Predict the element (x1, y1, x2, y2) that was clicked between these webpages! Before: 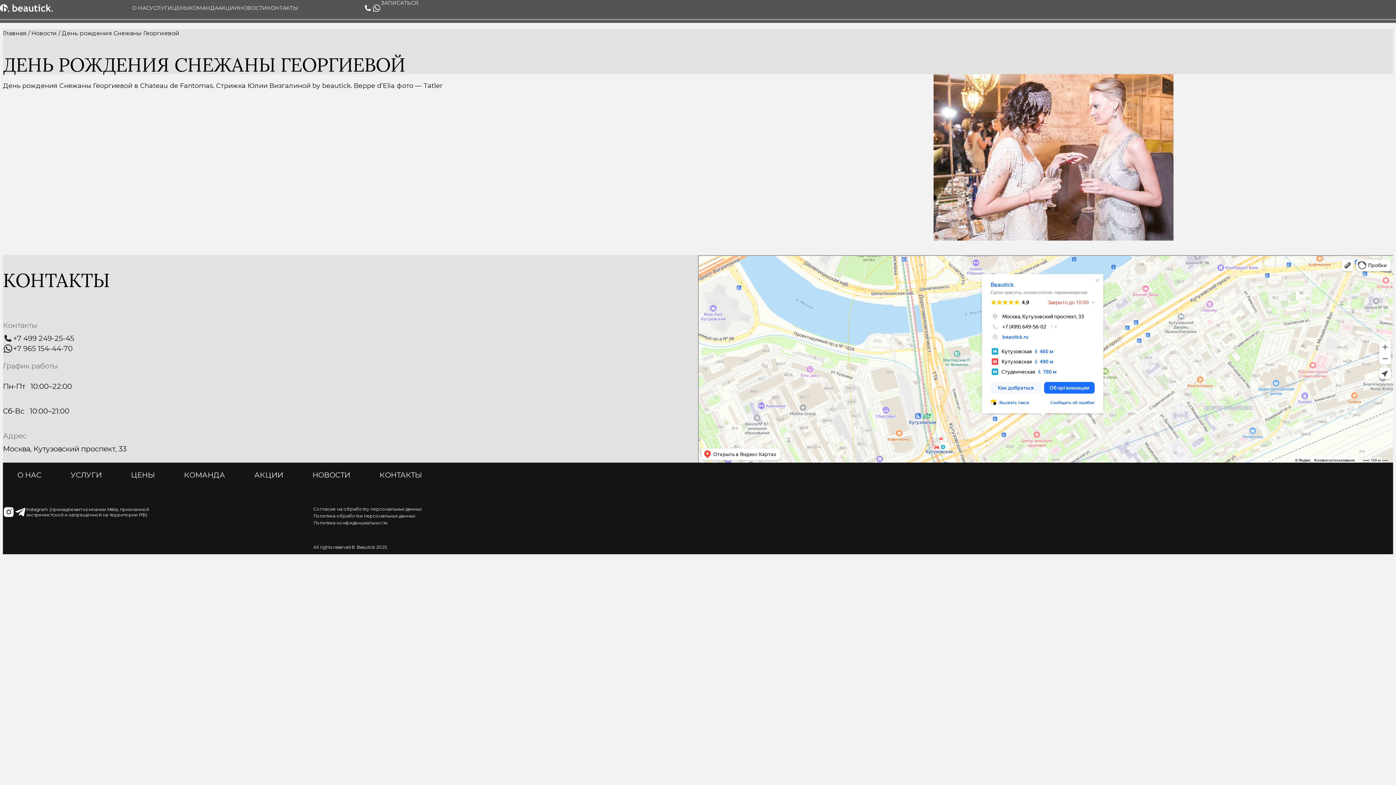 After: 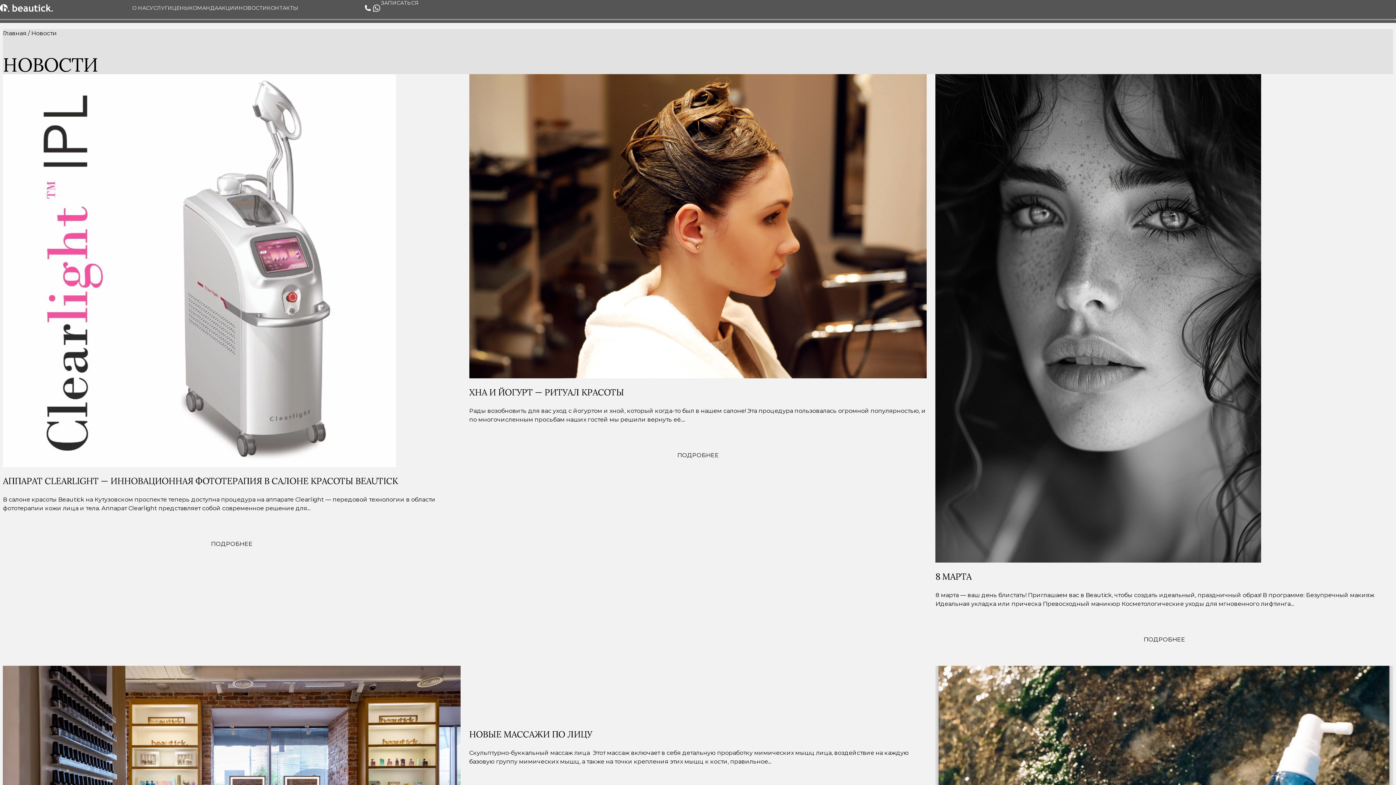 Action: label: НОВОСТИ bbox: (312, 470, 350, 479)